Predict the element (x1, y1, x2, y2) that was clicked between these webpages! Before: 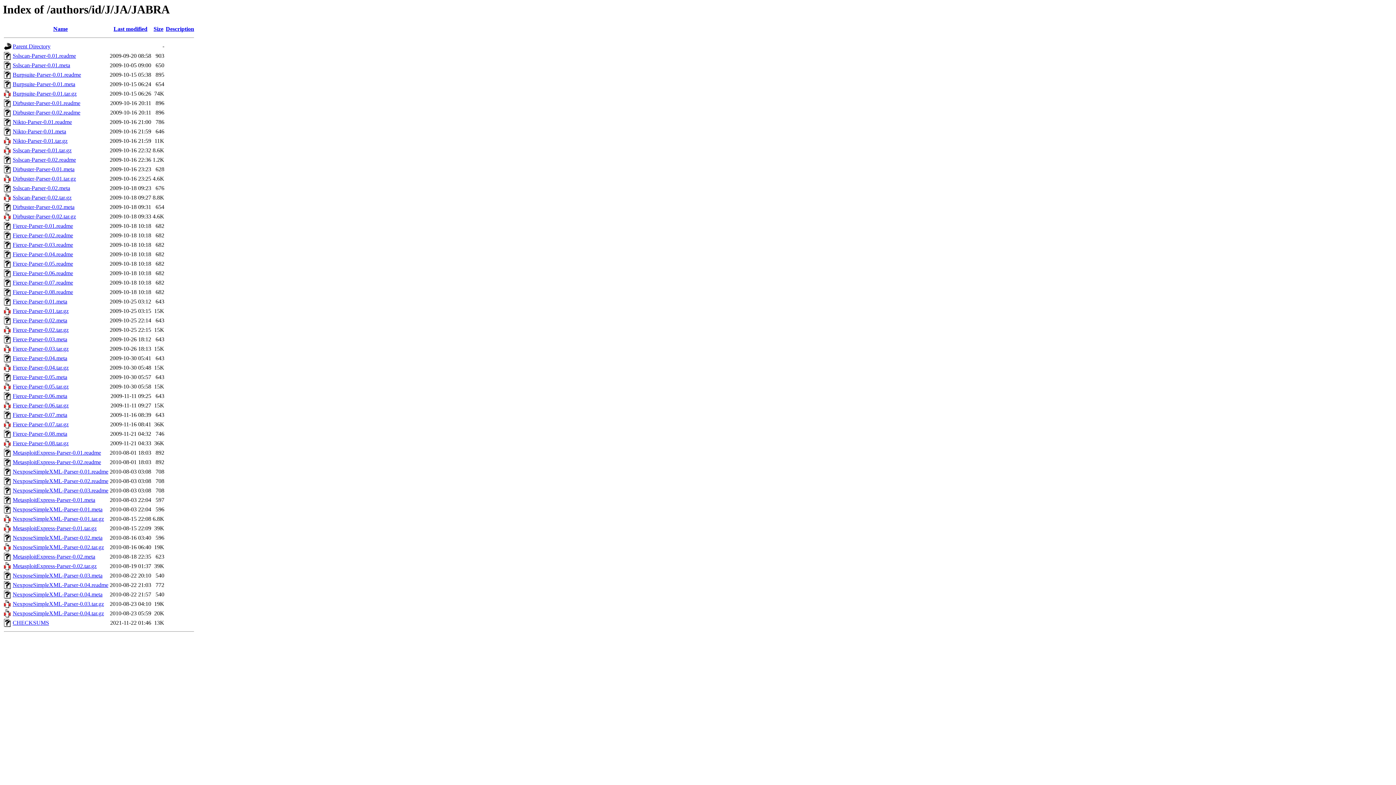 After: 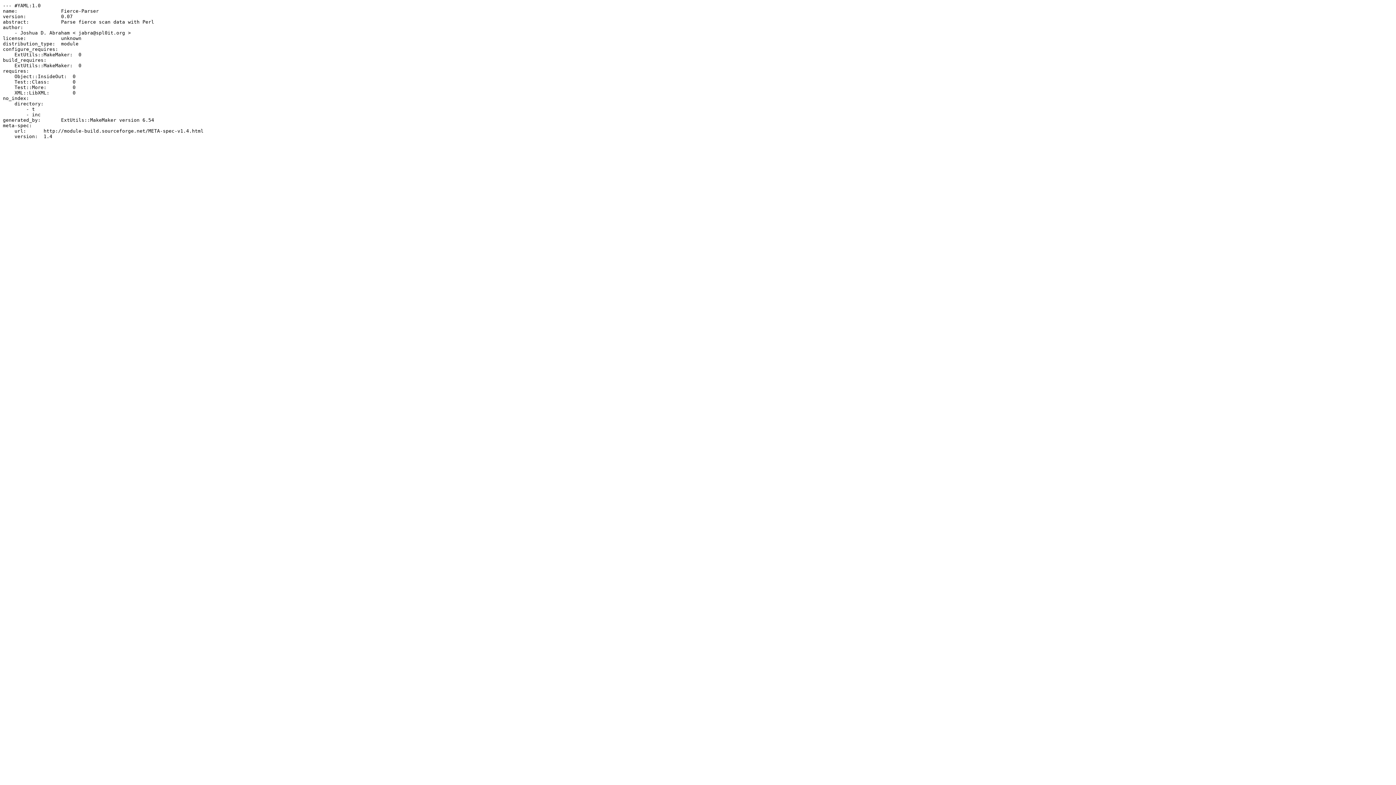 Action: bbox: (4, 414, 11, 420)